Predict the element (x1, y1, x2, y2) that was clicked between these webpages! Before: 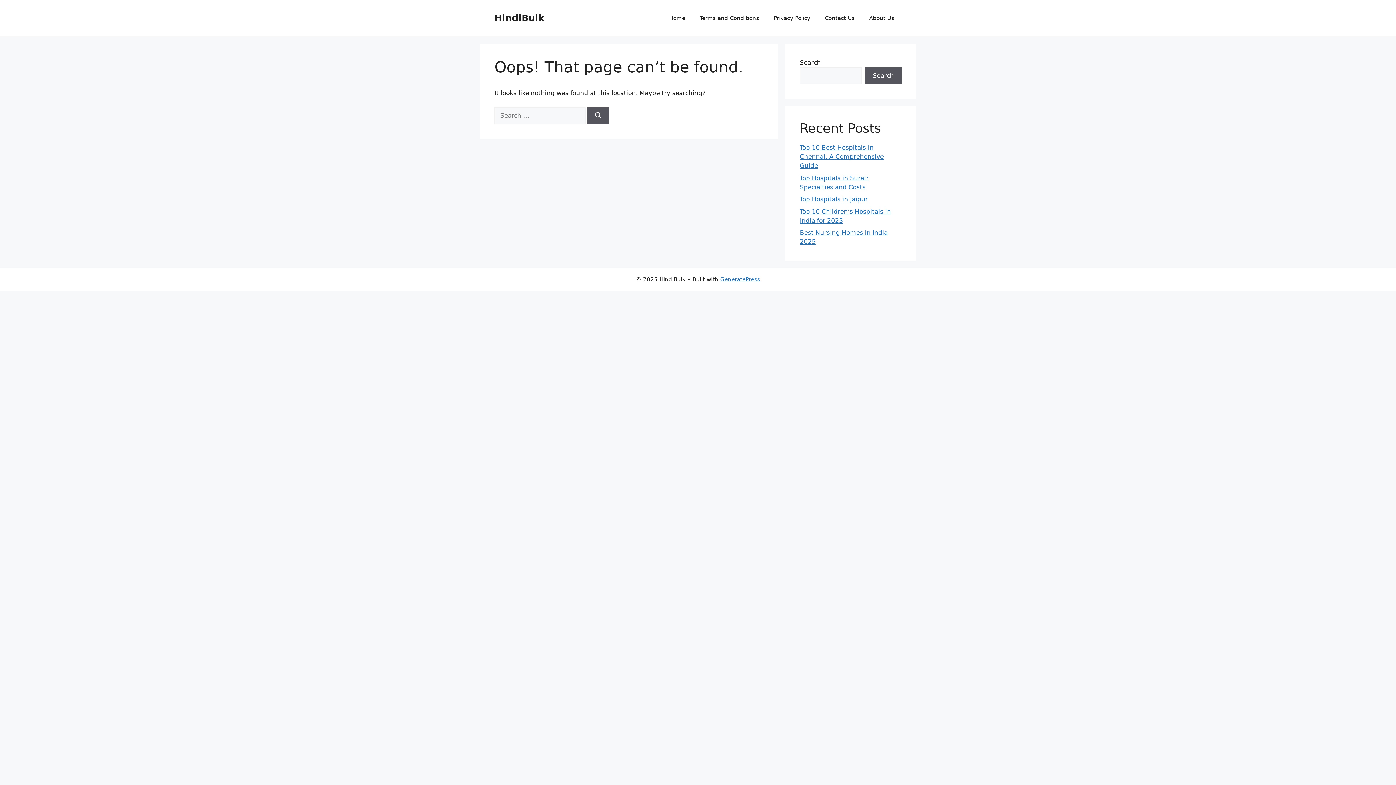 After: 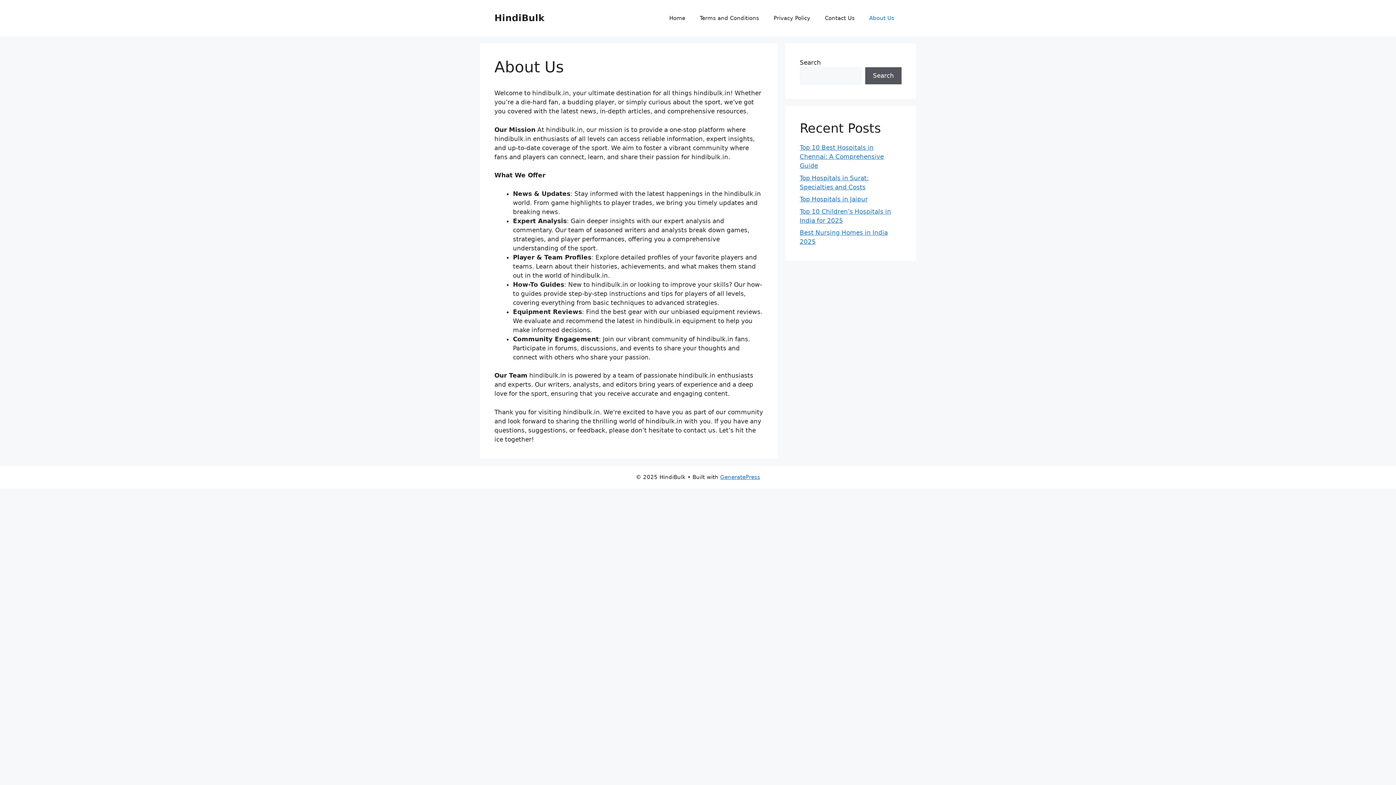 Action: label: About Us bbox: (862, 7, 901, 29)